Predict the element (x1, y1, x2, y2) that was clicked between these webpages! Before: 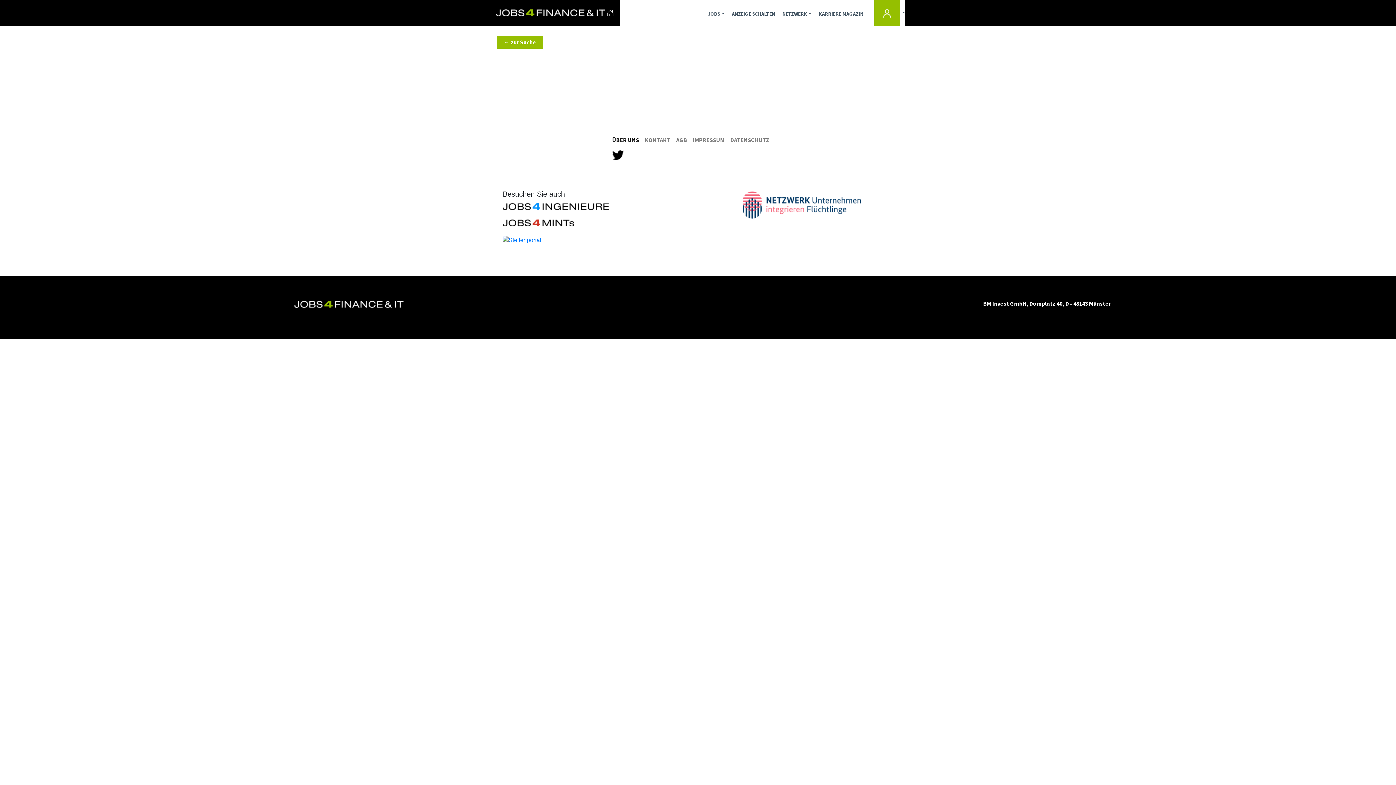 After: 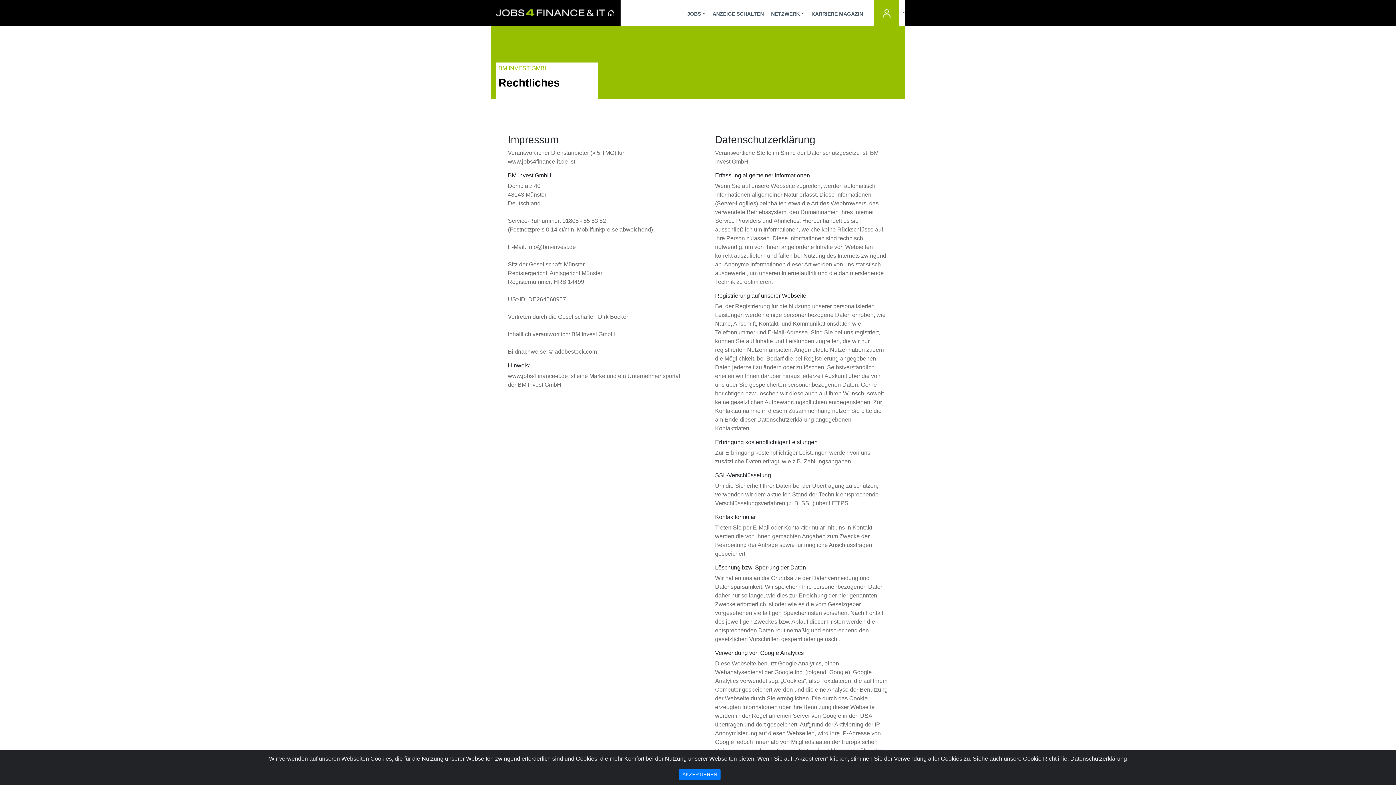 Action: bbox: (727, 132, 772, 147) label: DATENSCHUTZ